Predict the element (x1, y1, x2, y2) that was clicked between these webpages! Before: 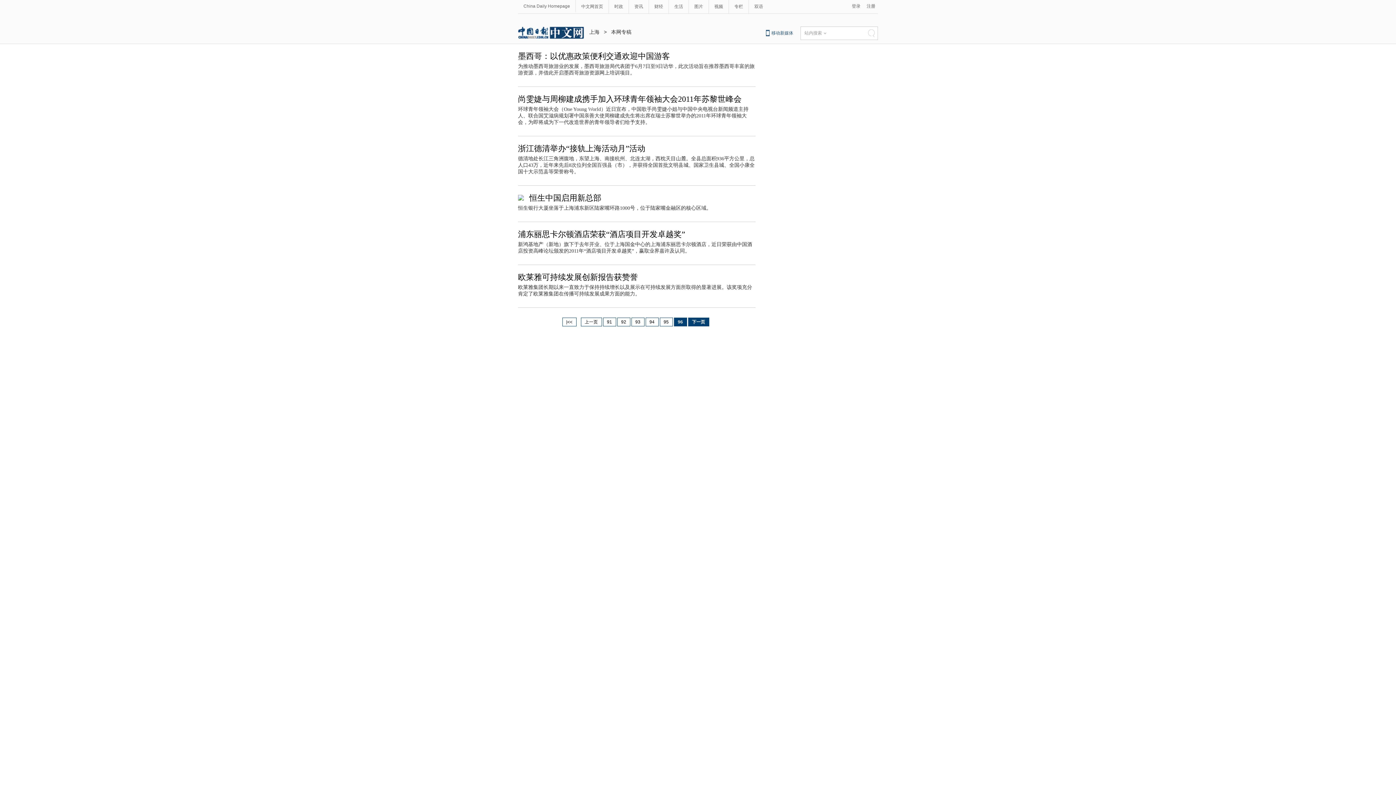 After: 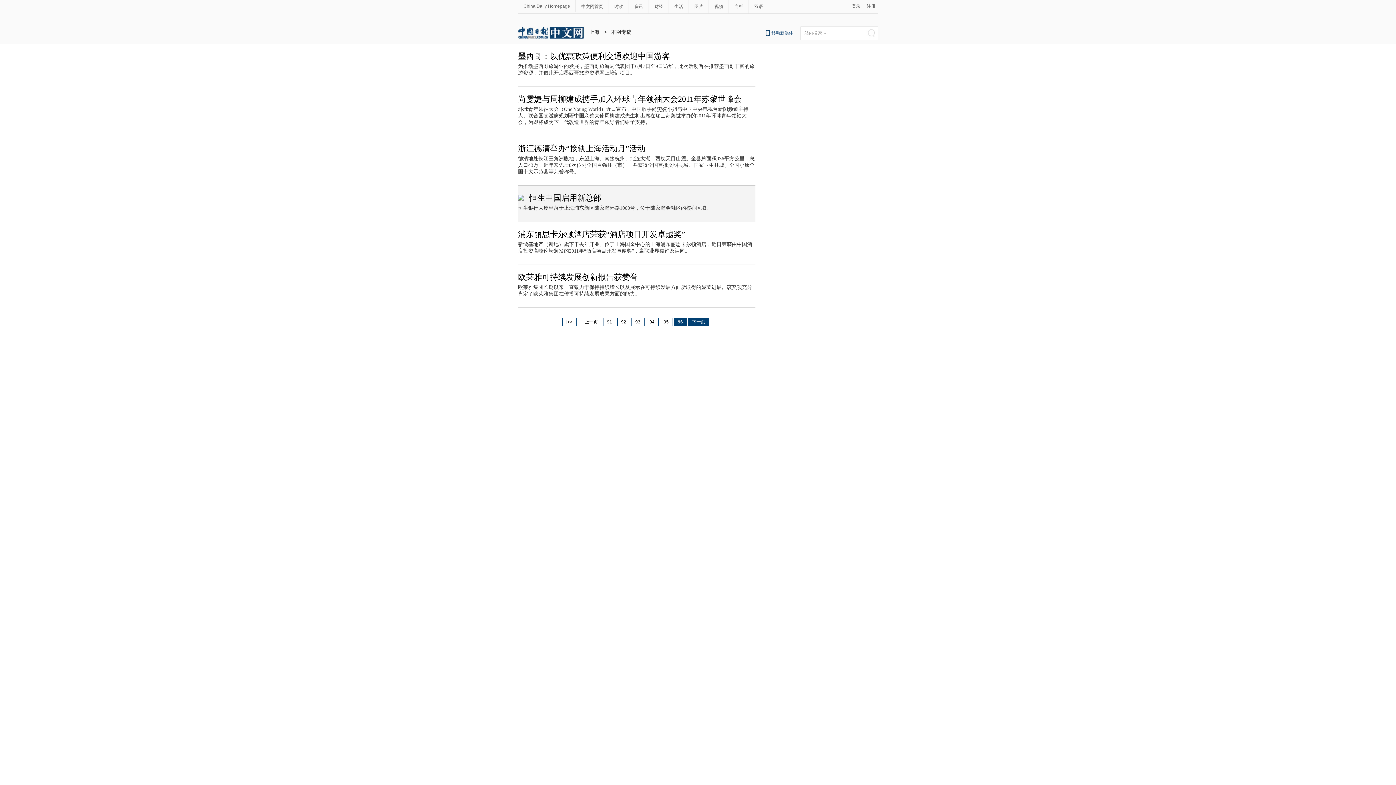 Action: bbox: (518, 200, 529, 205)